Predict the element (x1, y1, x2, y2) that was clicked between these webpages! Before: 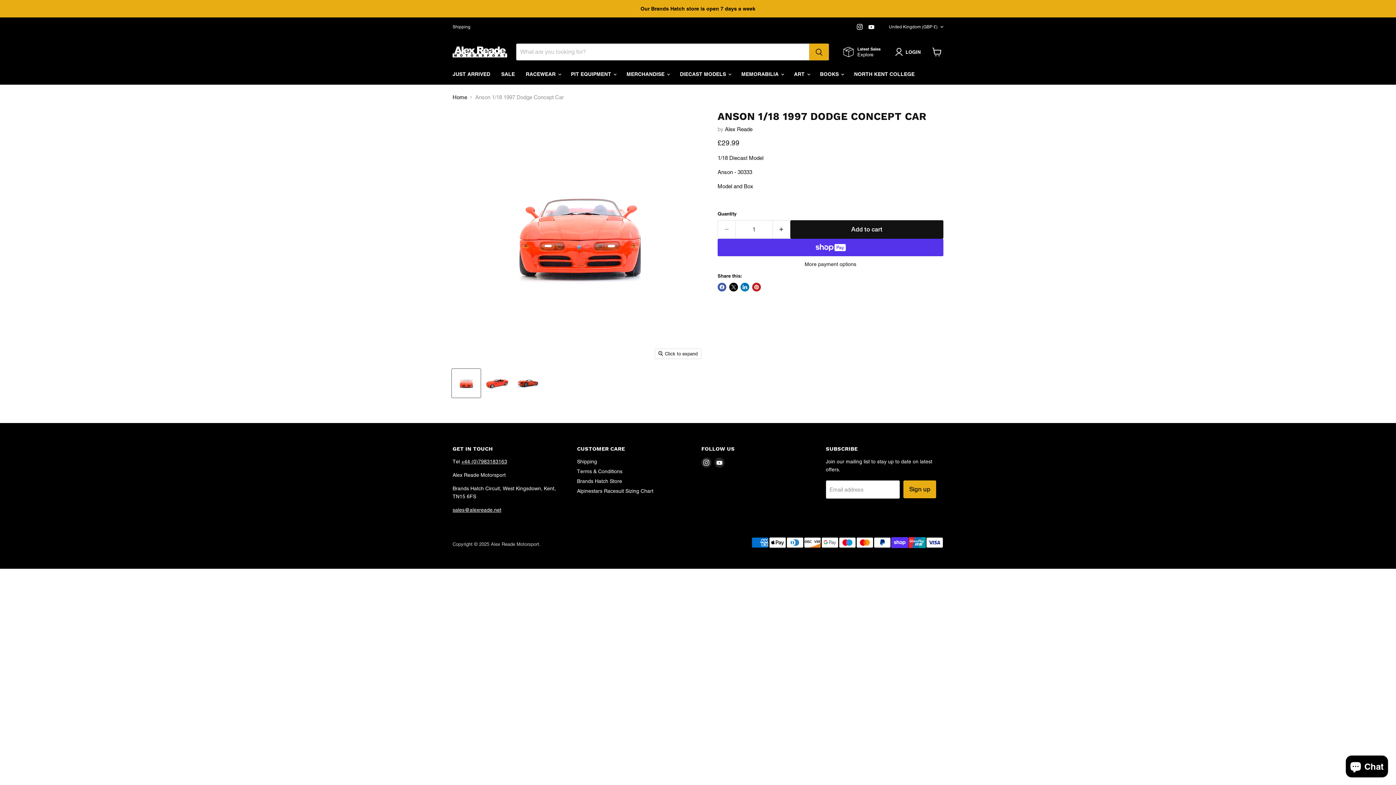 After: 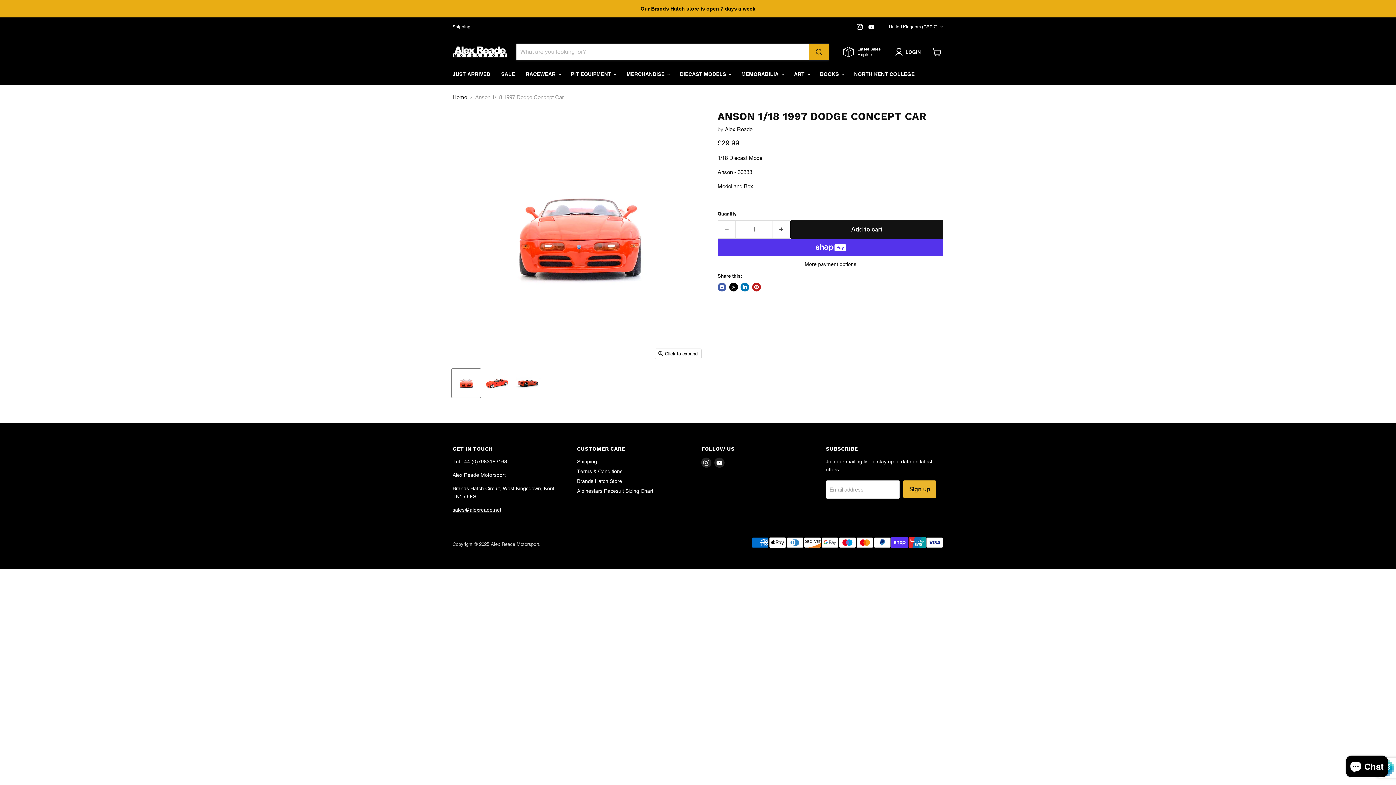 Action: label: Sign up bbox: (903, 480, 936, 498)